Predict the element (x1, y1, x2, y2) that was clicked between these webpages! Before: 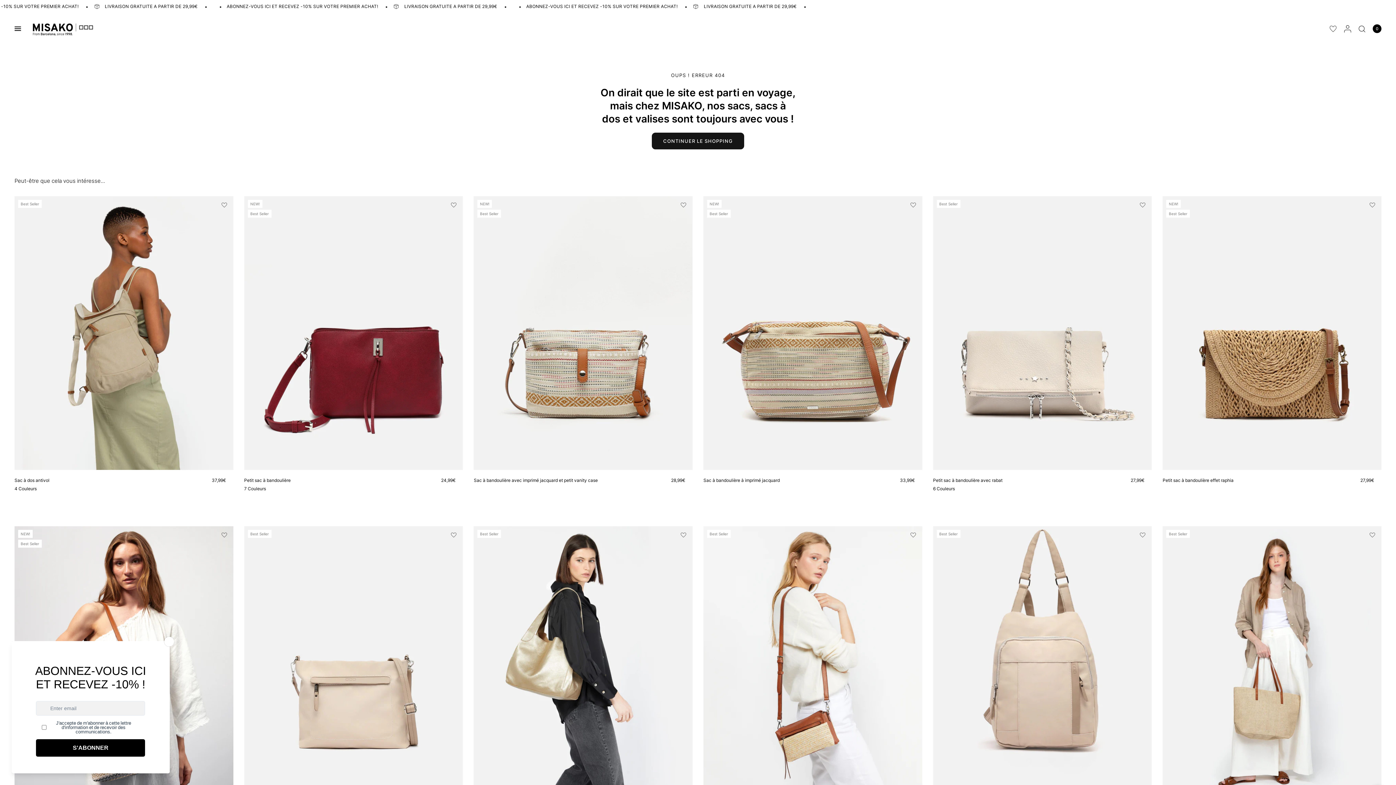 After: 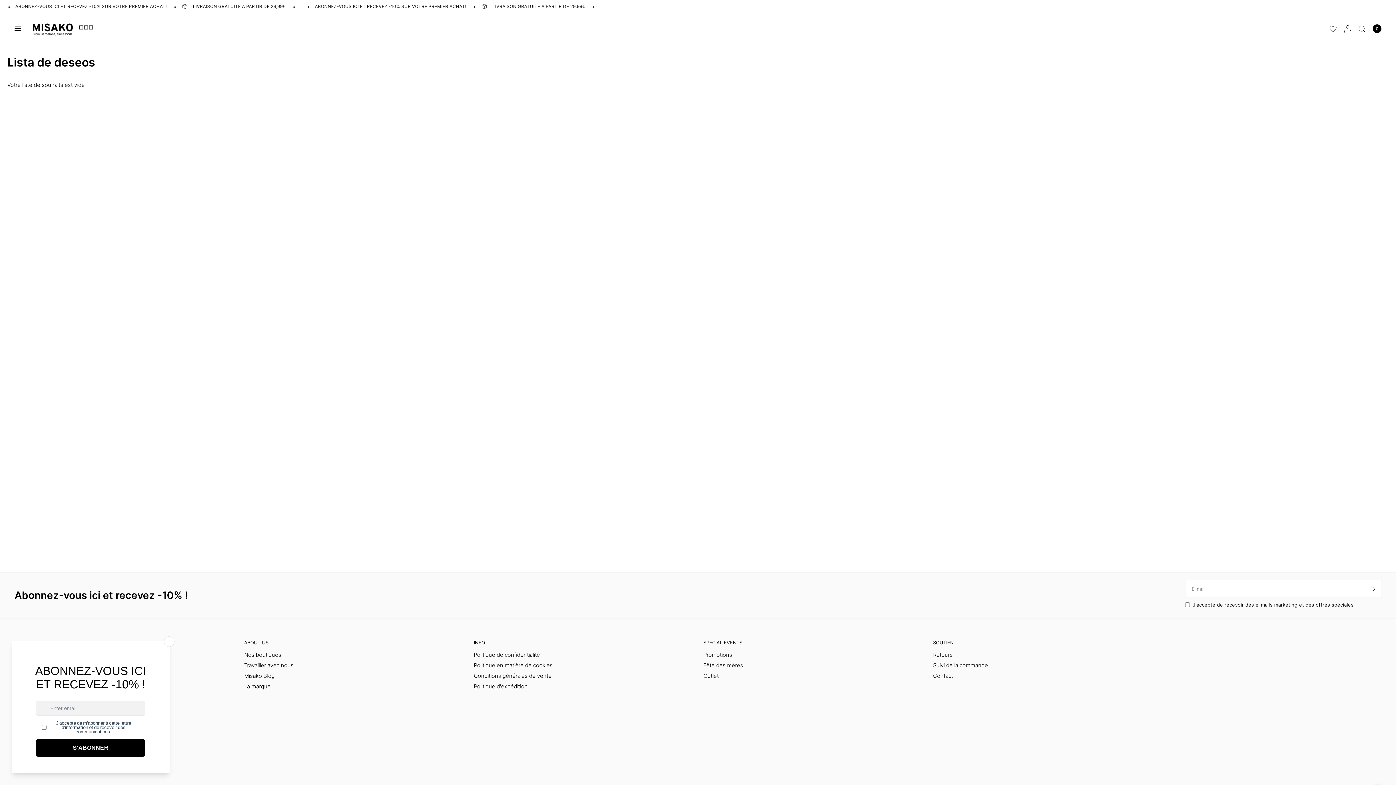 Action: bbox: (1326, 13, 1340, 44)